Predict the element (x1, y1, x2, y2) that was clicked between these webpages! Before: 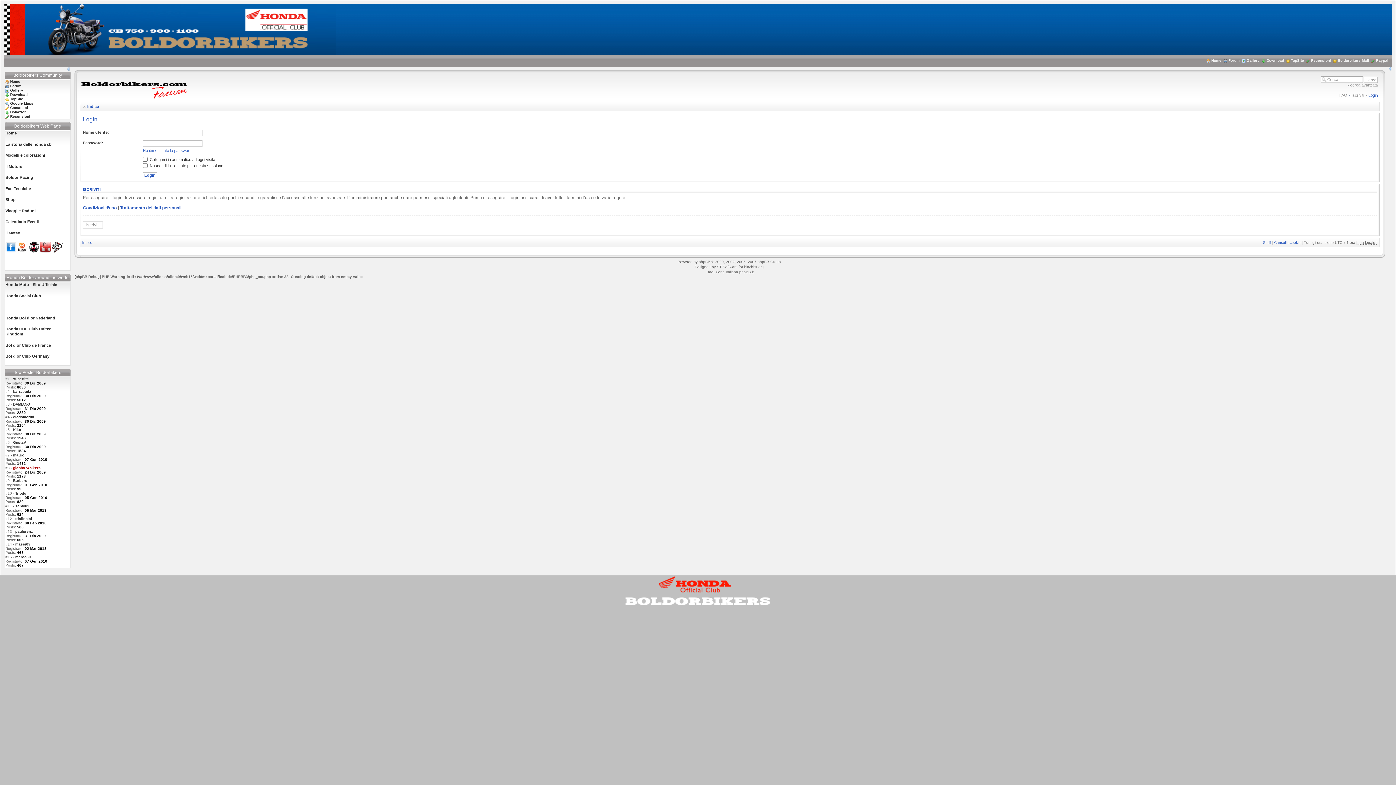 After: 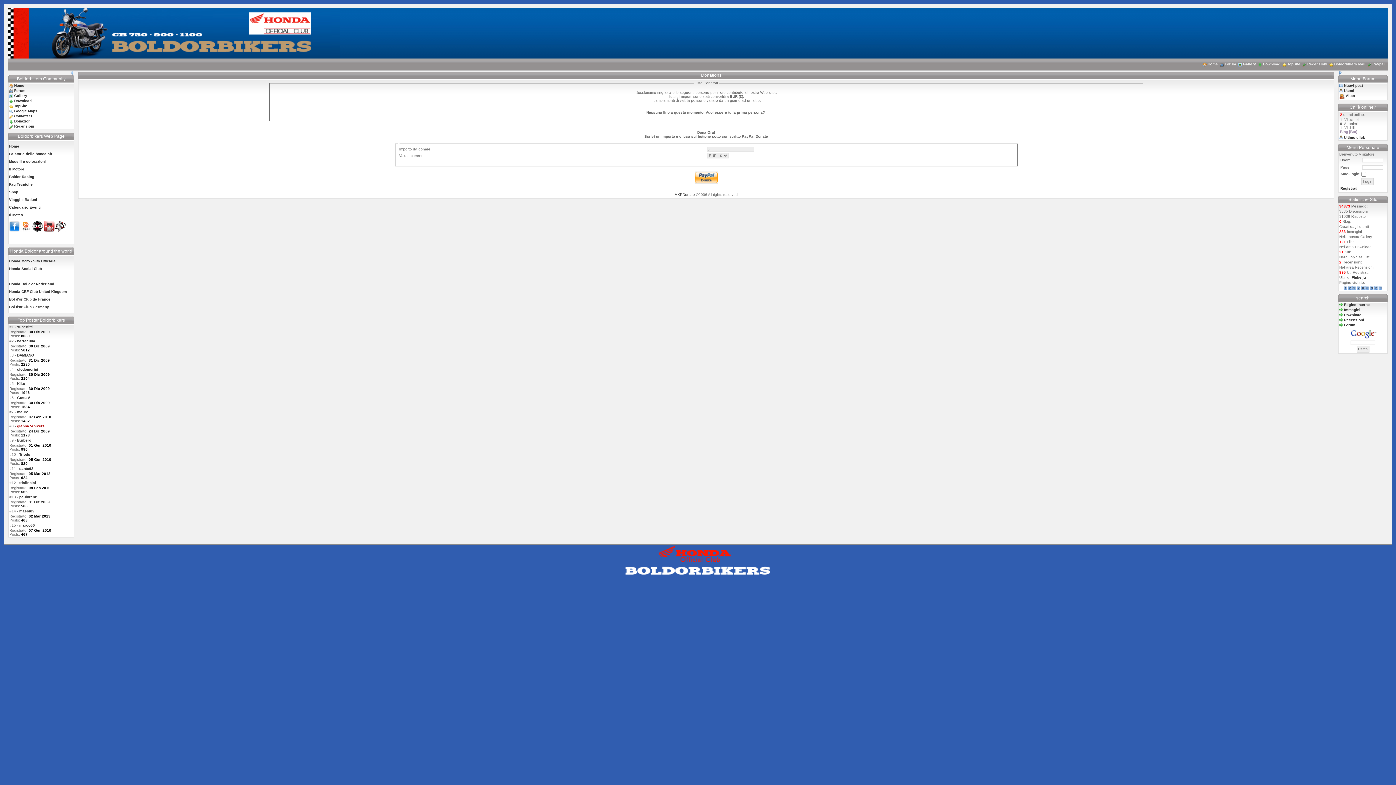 Action: label: Donazioni bbox: (10, 110, 27, 114)